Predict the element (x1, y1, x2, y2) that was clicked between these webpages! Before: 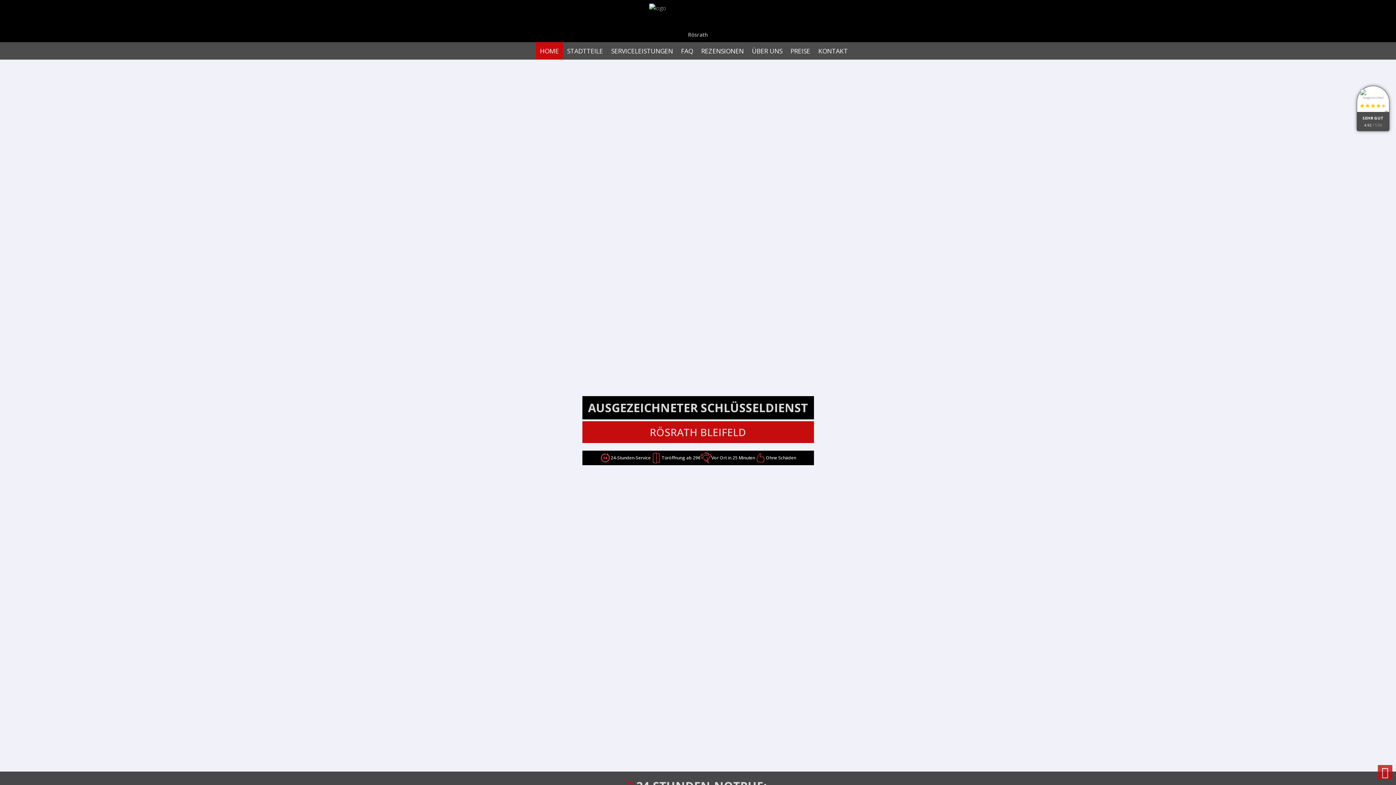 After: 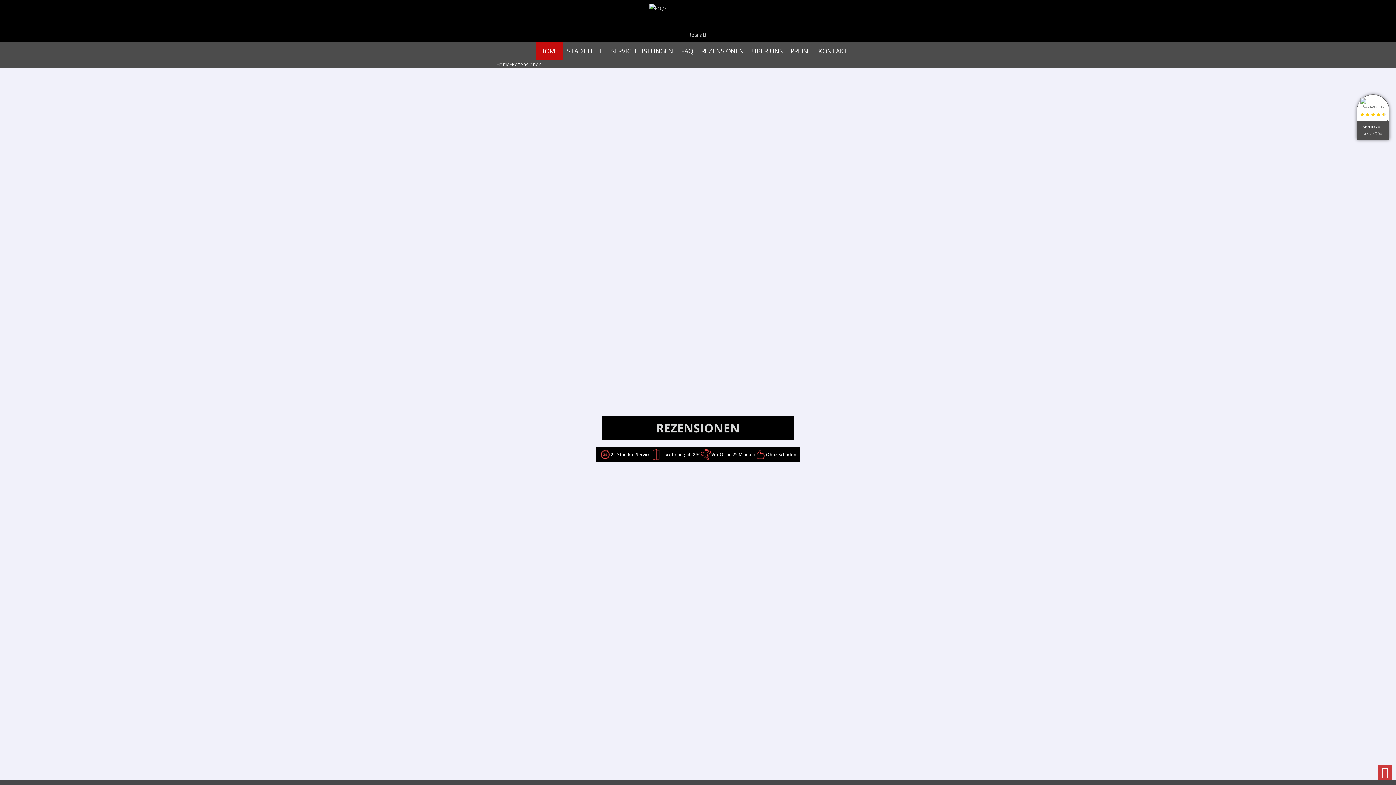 Action: bbox: (697, 42, 748, 59) label: REZENSIONEN